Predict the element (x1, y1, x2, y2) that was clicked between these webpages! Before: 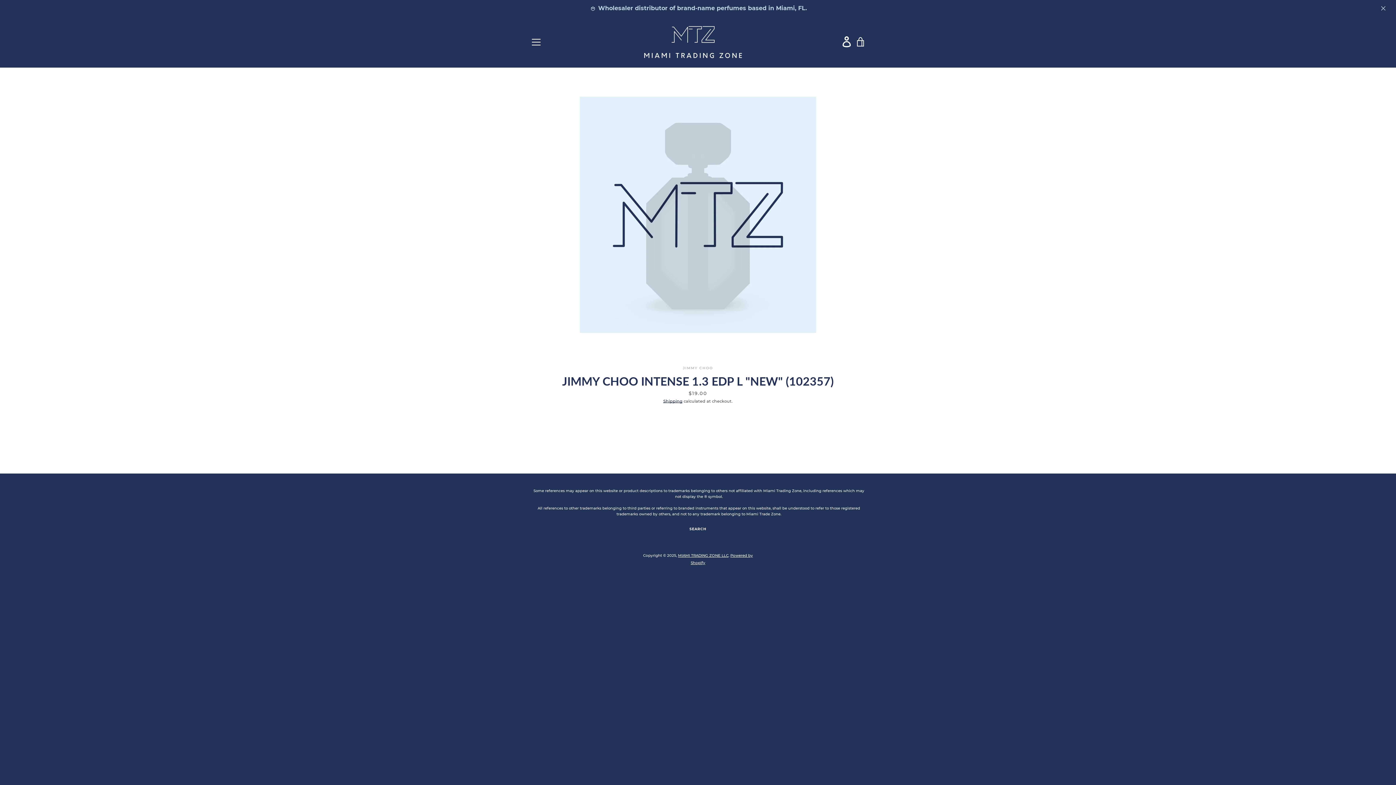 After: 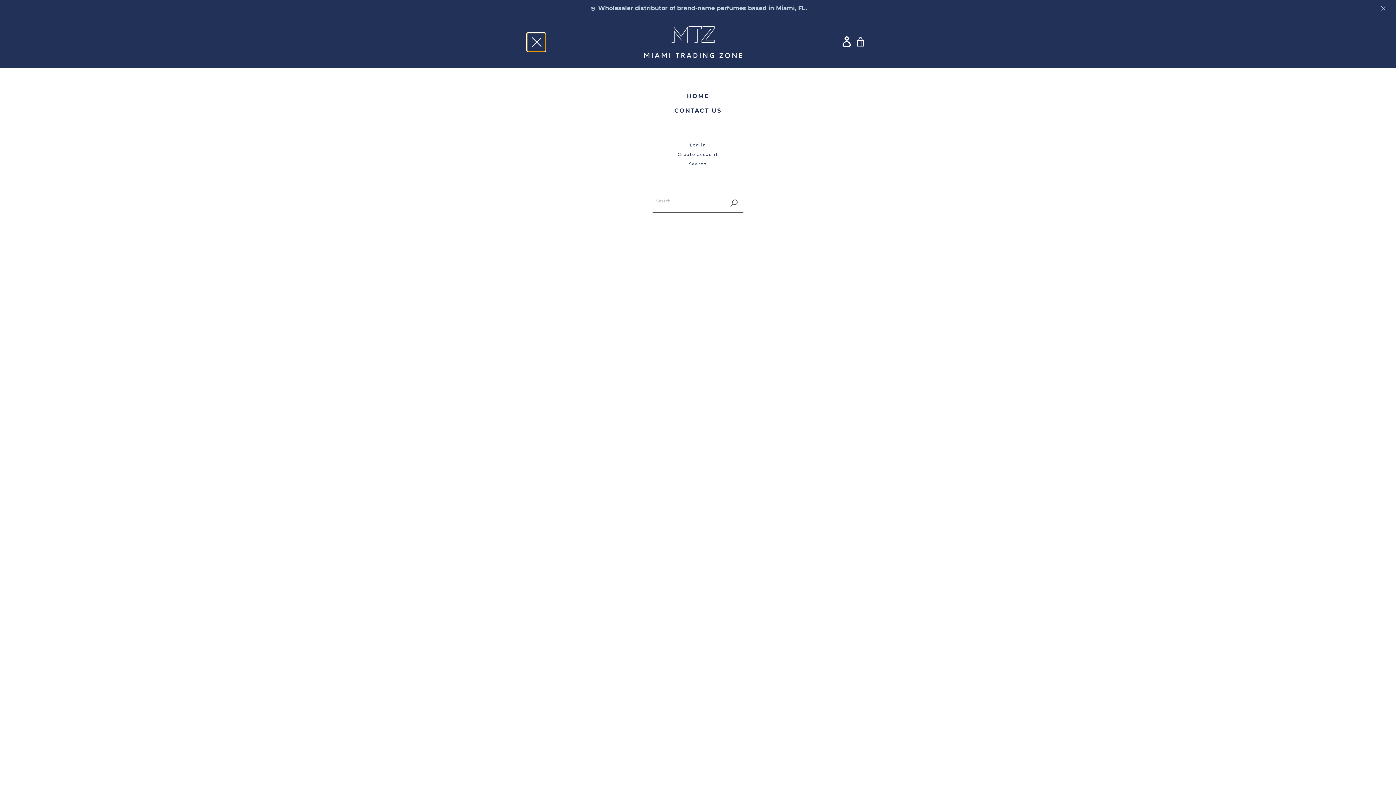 Action: label: MENU bbox: (527, 33, 545, 51)